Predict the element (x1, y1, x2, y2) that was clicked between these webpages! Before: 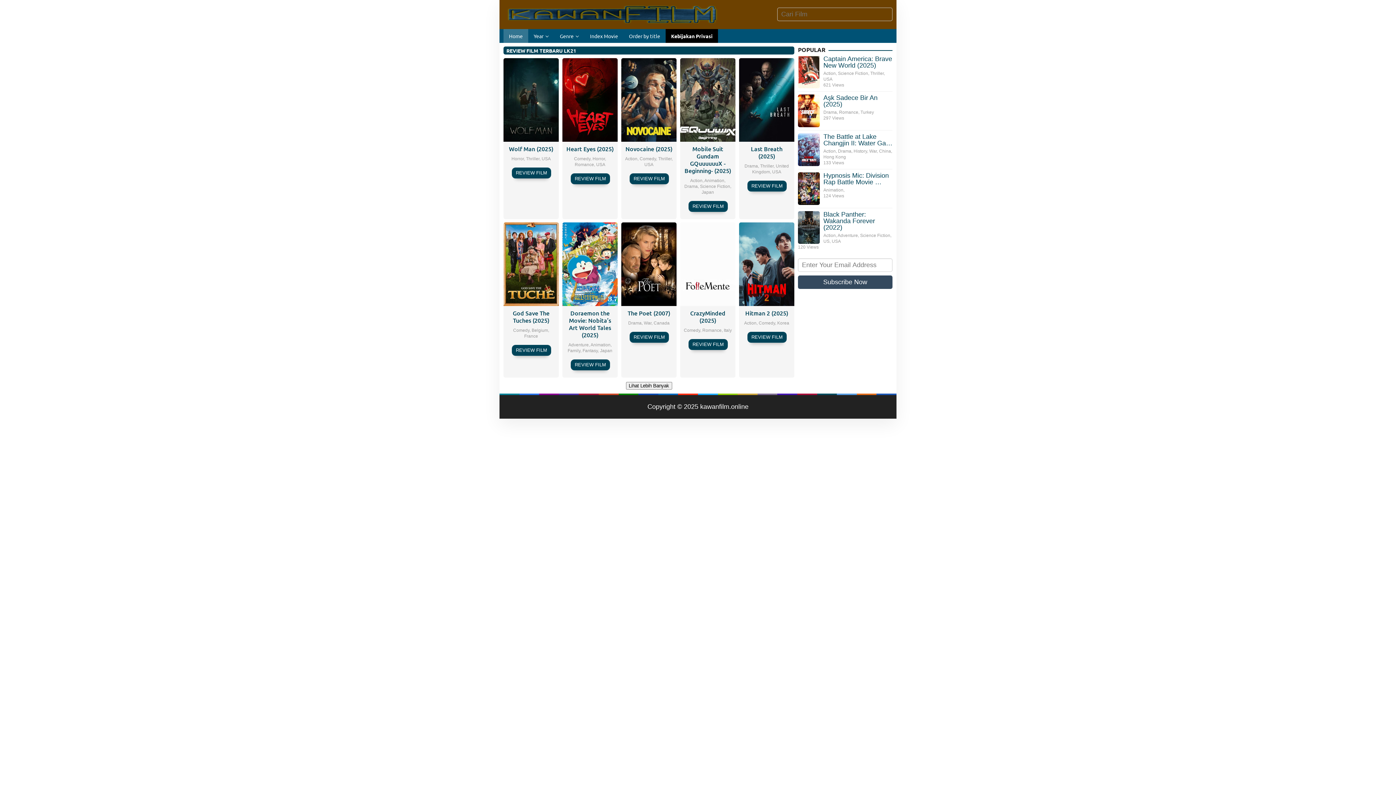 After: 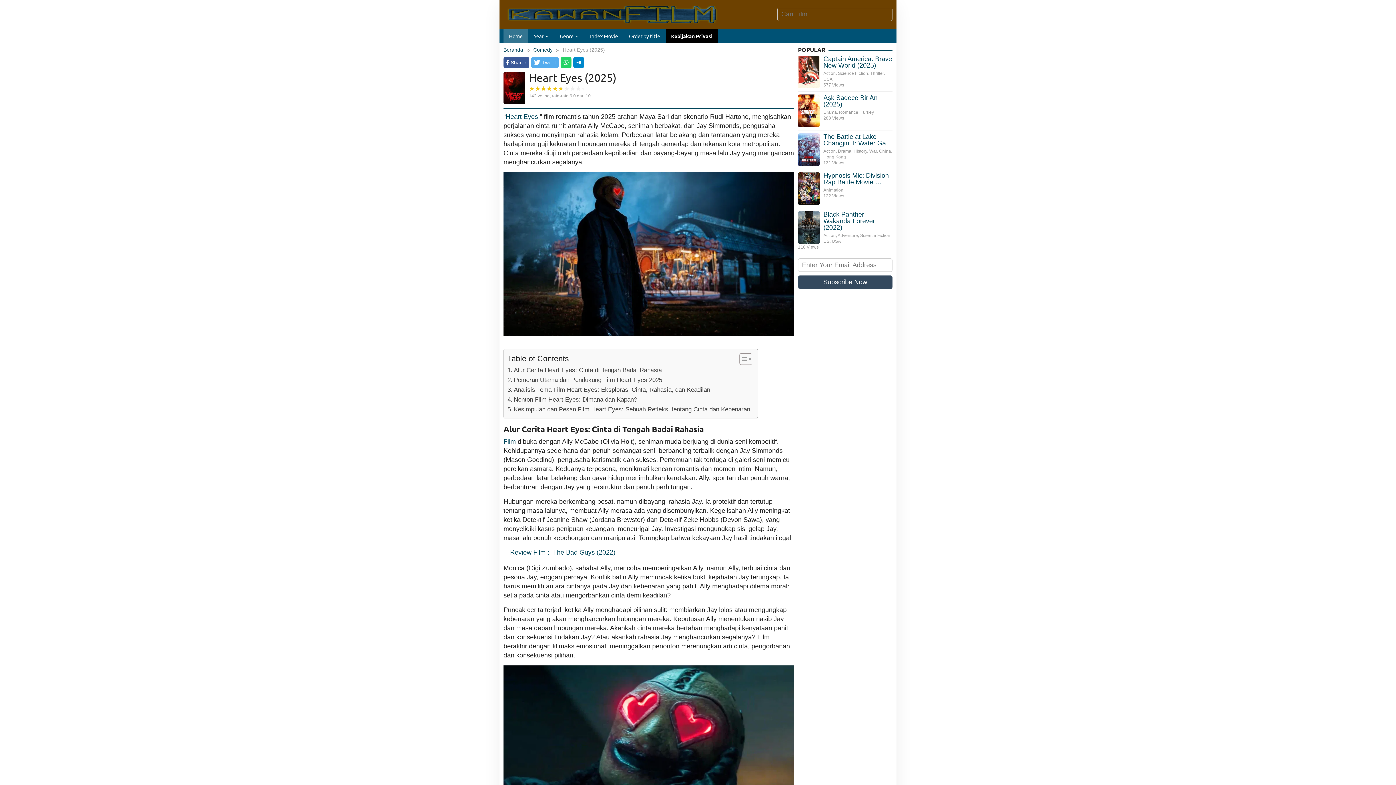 Action: label: Heart Eyes (2025) bbox: (566, 144, 613, 152)